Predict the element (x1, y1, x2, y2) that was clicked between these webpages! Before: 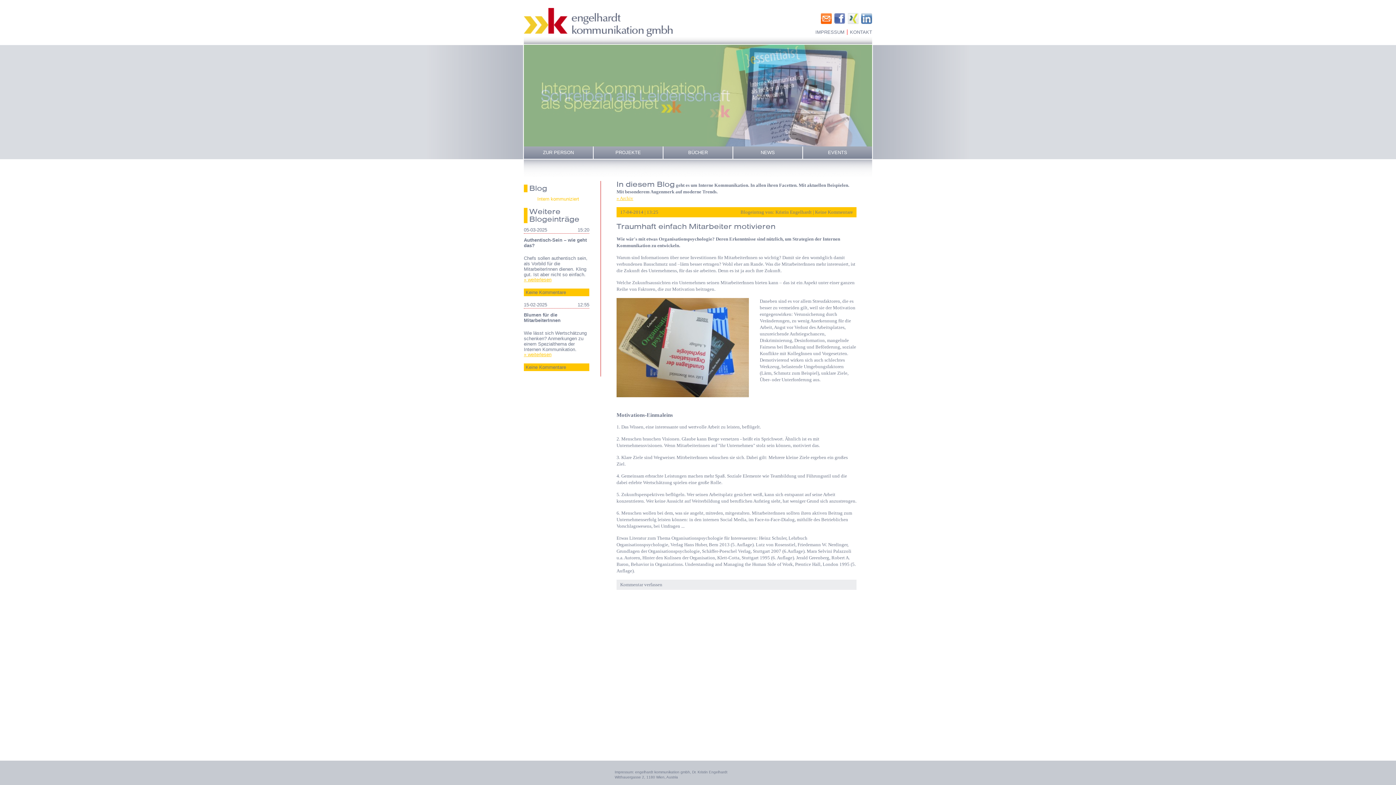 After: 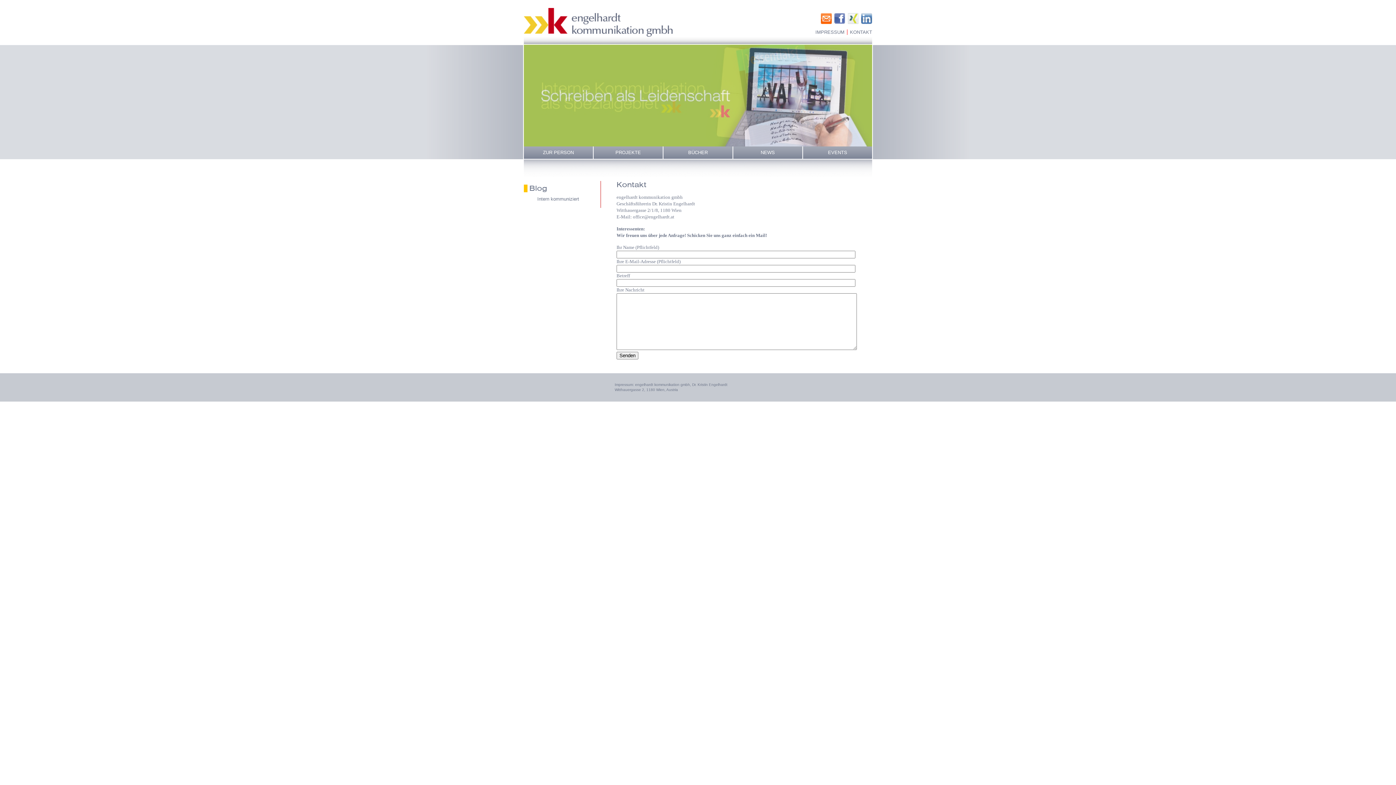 Action: label: KONTAKT bbox: (850, 29, 872, 34)